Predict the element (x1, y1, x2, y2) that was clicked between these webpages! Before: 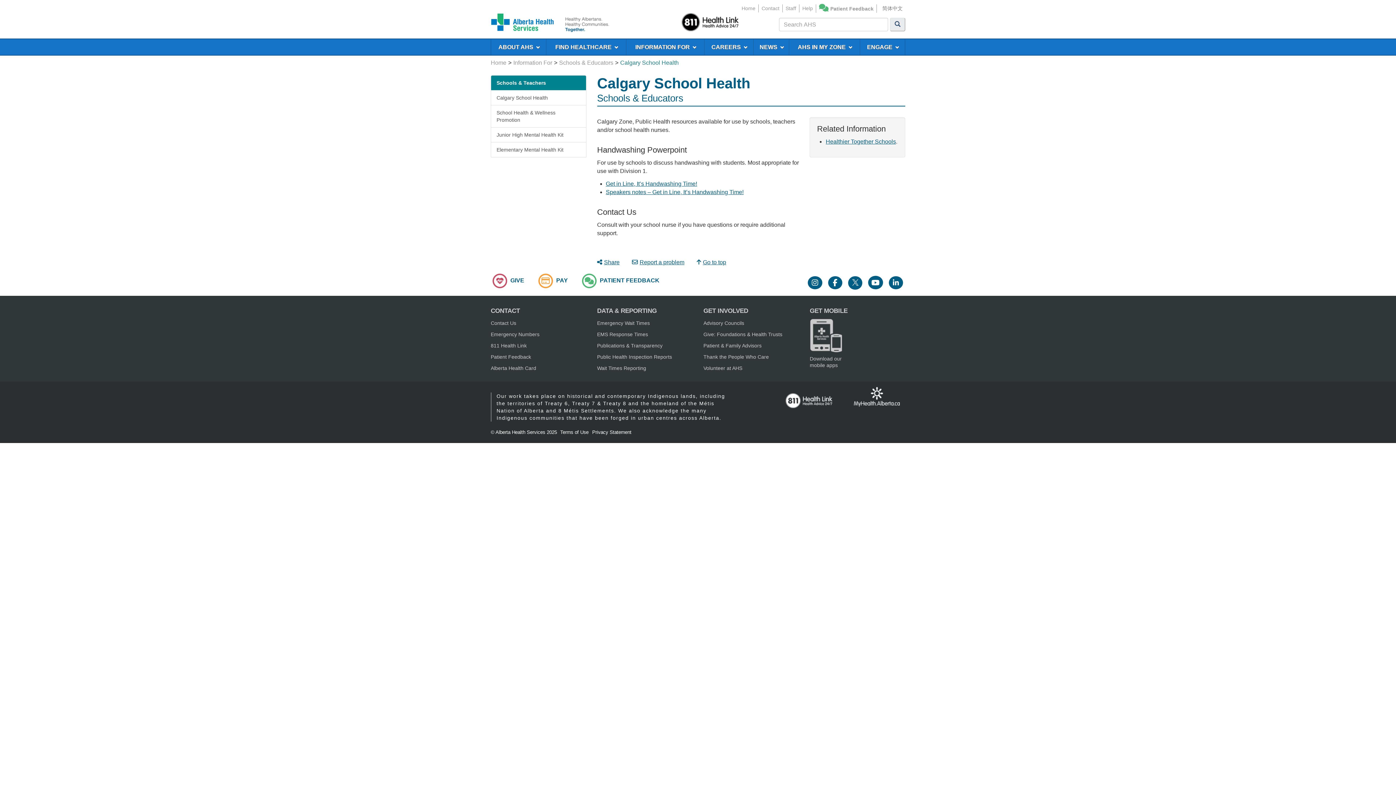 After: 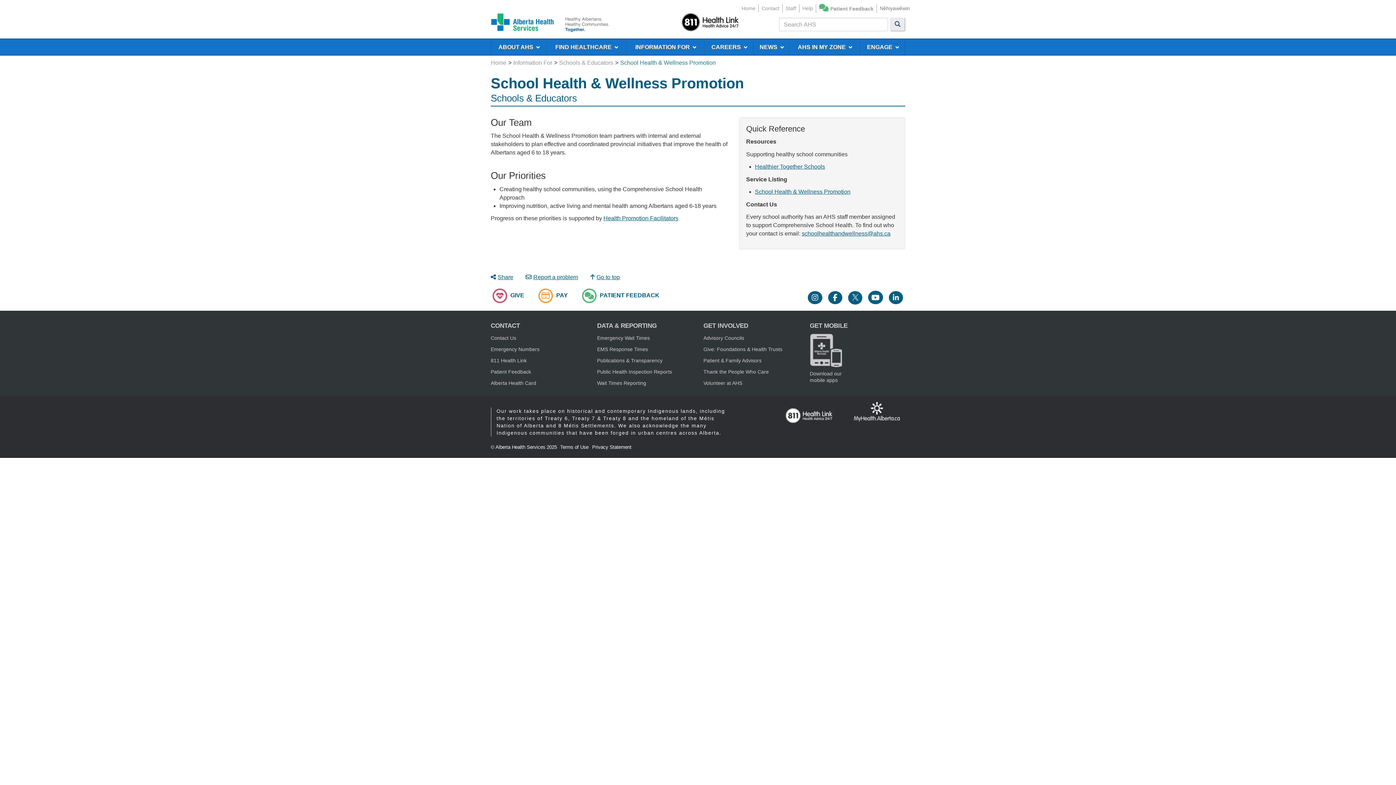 Action: label: School Health & Wellness Promotion bbox: (490, 105, 586, 127)